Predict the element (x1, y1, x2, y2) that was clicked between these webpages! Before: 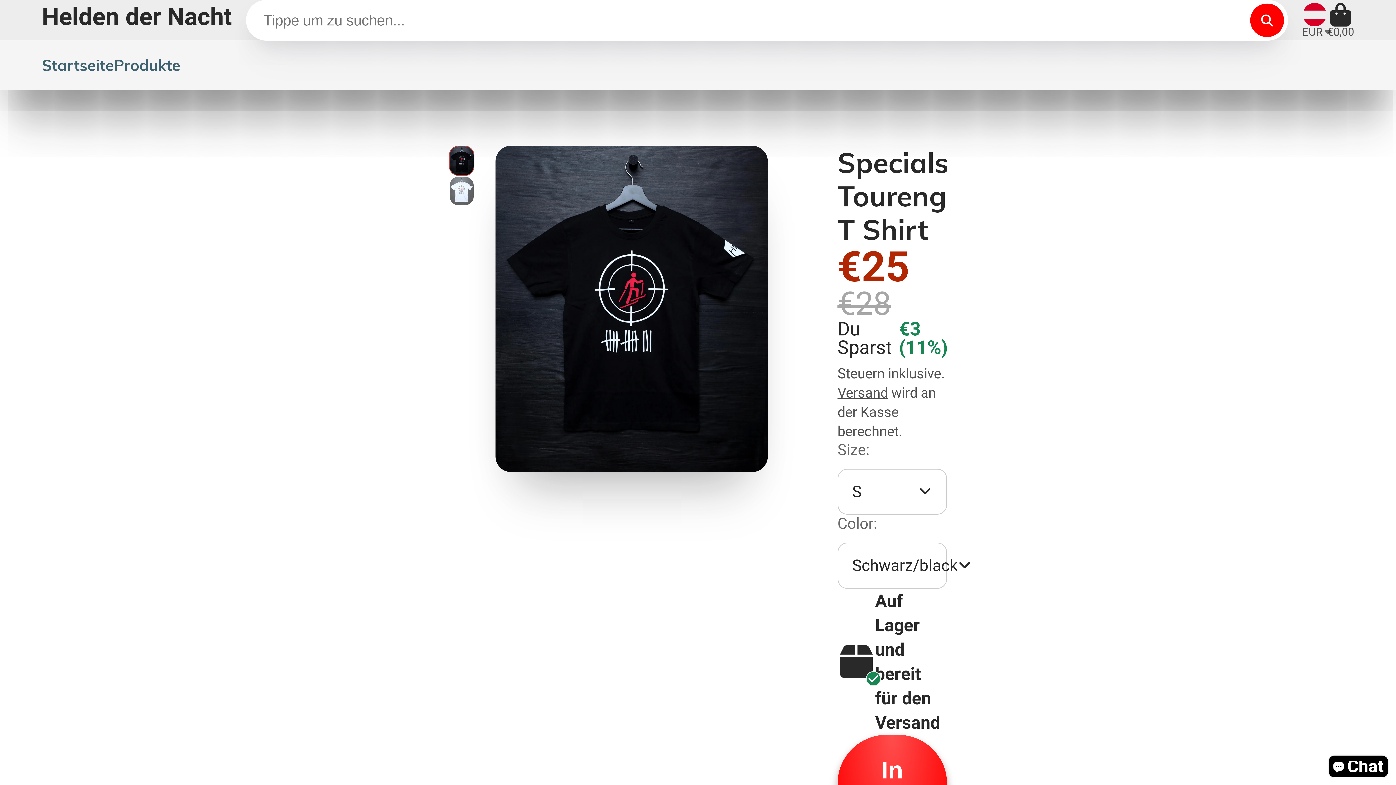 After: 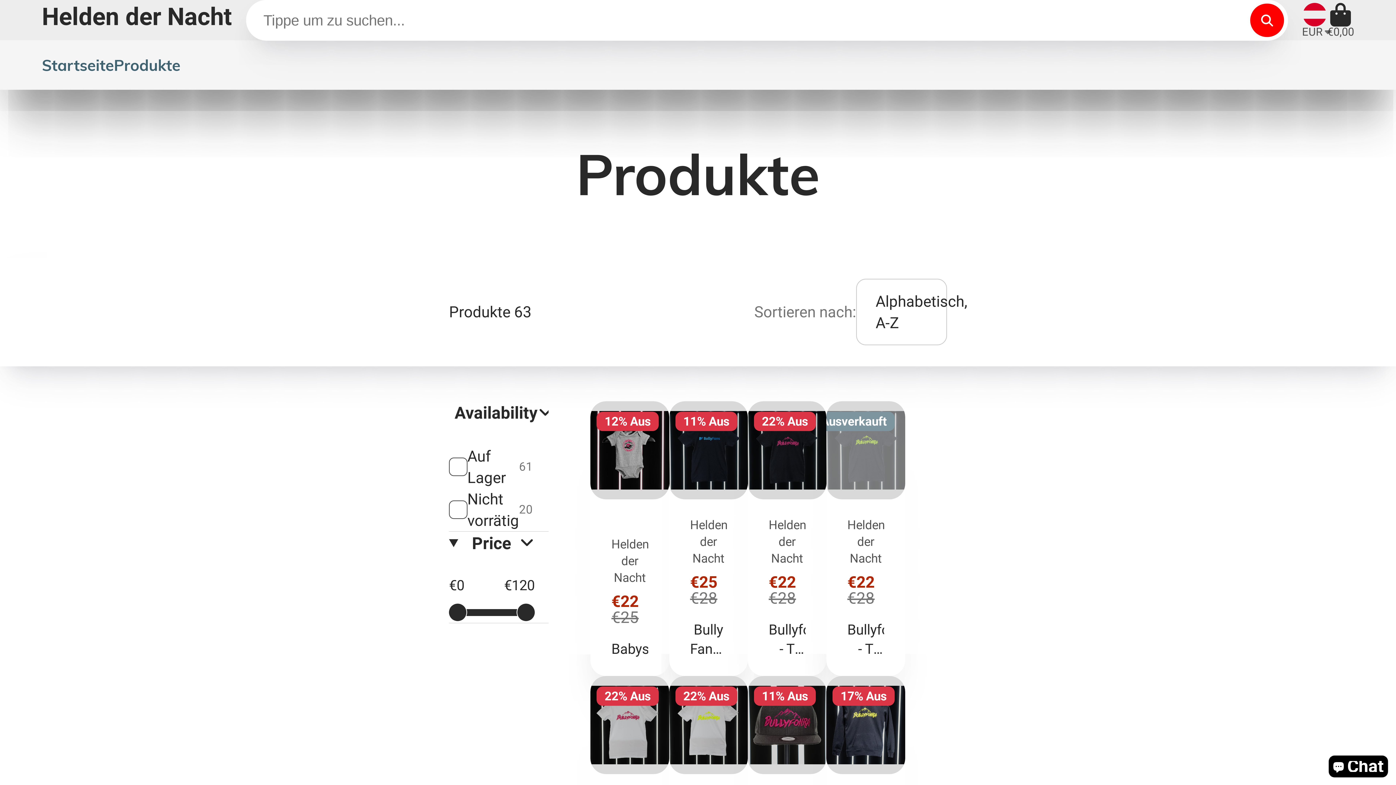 Action: label: Produkte bbox: (113, 40, 180, 89)